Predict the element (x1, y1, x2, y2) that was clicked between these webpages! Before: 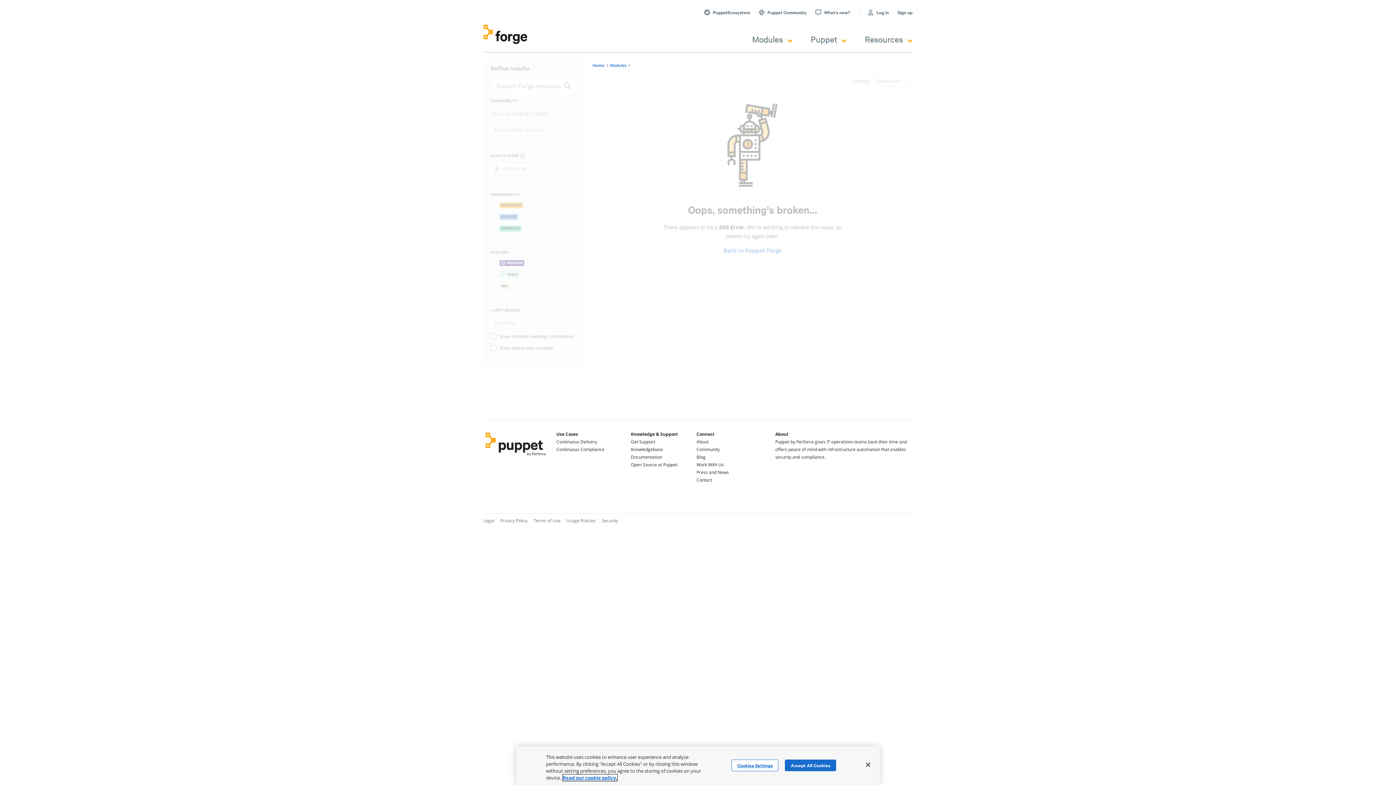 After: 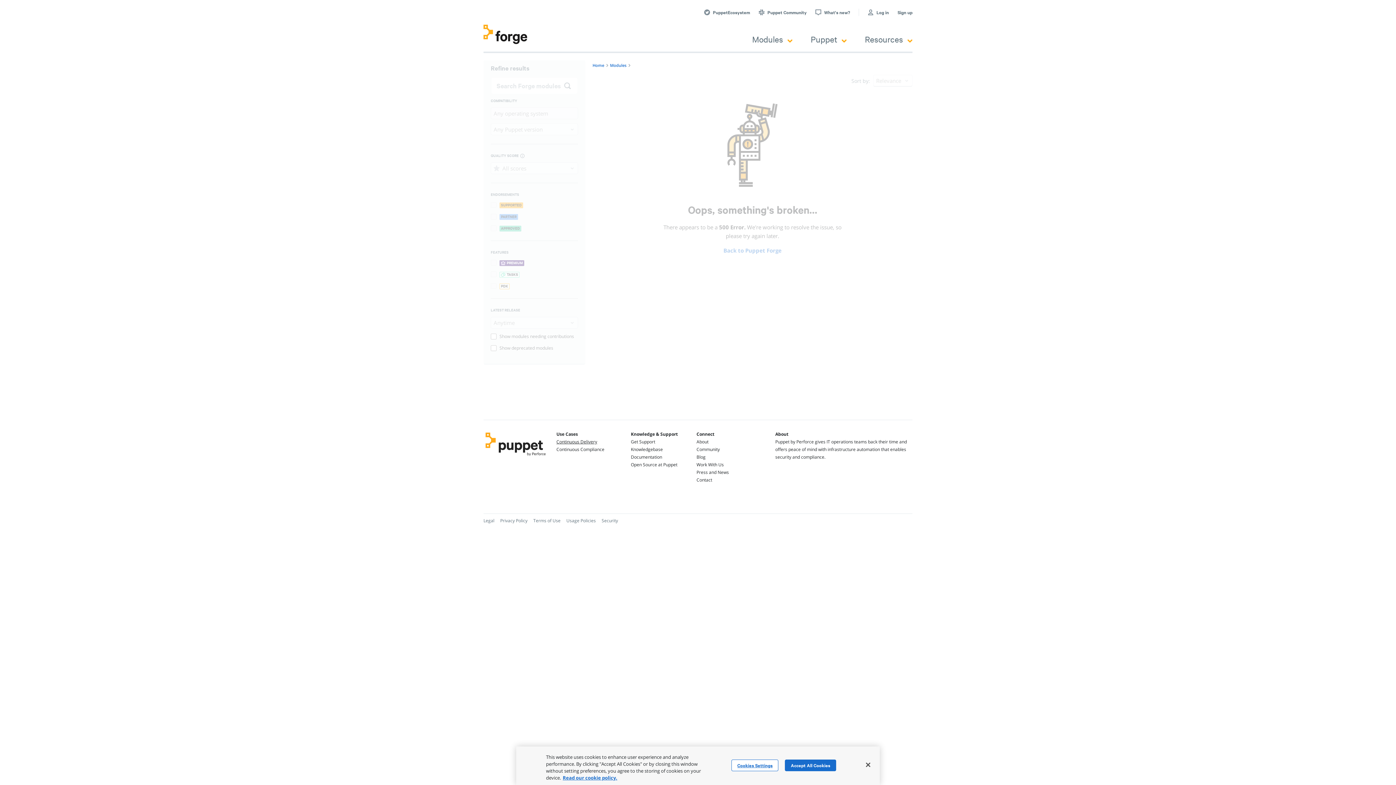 Action: bbox: (556, 438, 597, 445) label: Continuous Delivery